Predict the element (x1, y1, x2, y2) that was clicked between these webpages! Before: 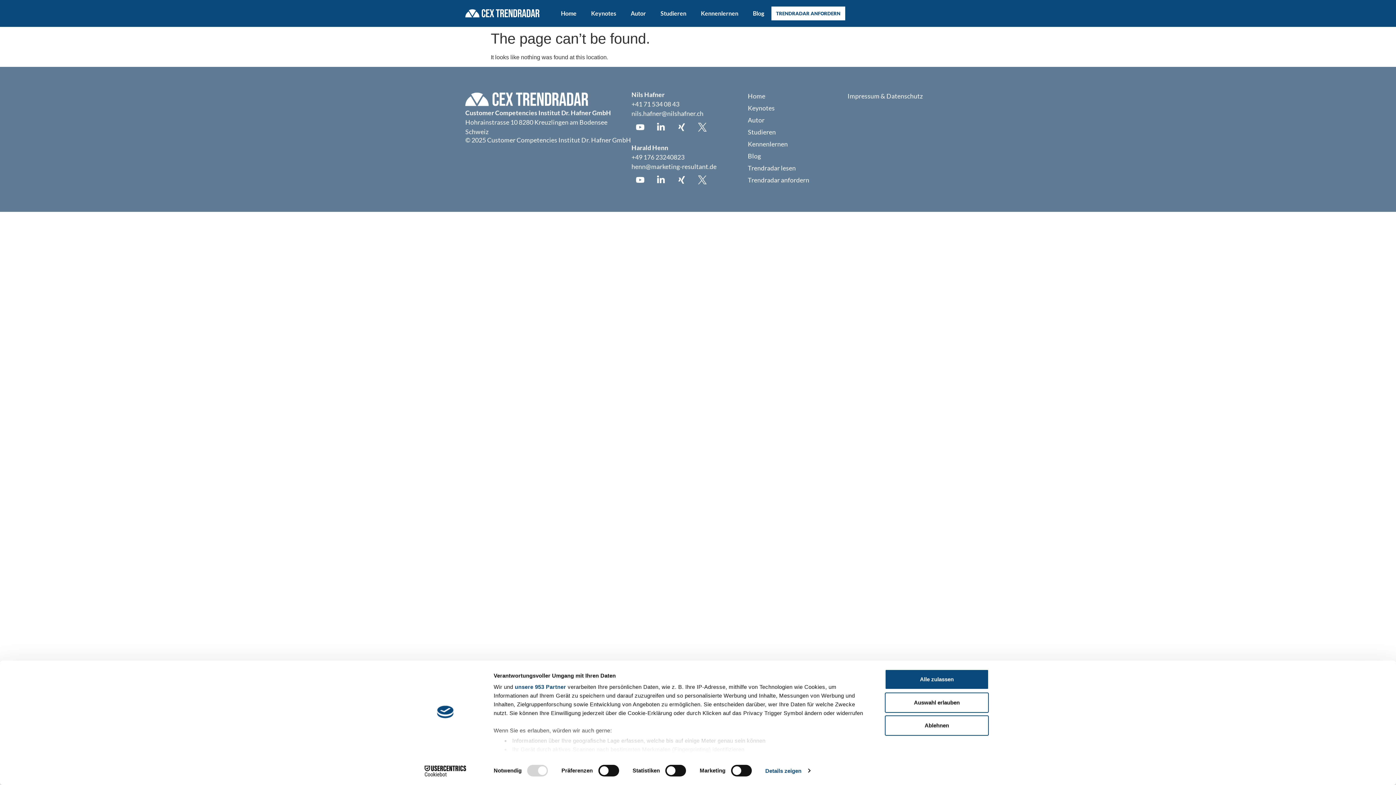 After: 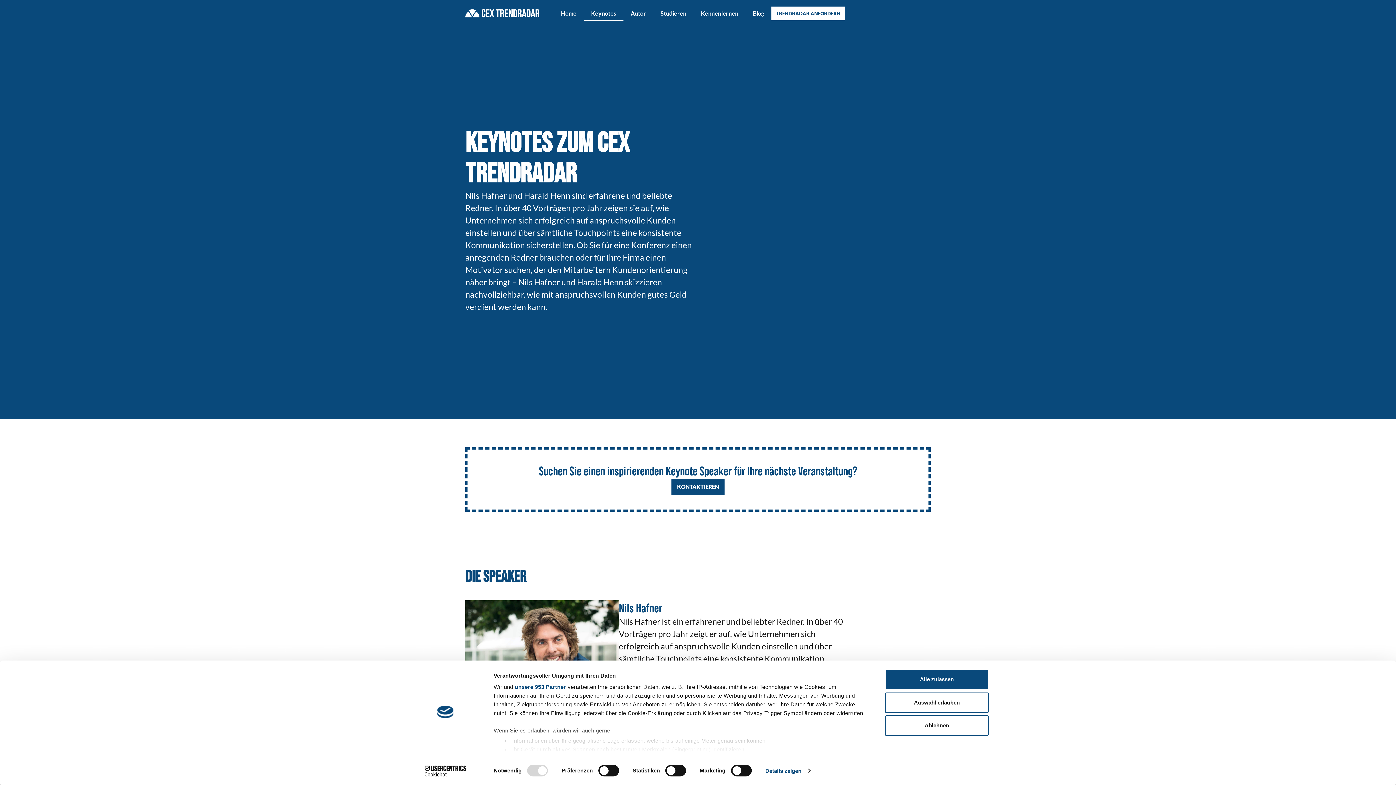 Action: label: Keynotes bbox: (584, 5, 623, 21)